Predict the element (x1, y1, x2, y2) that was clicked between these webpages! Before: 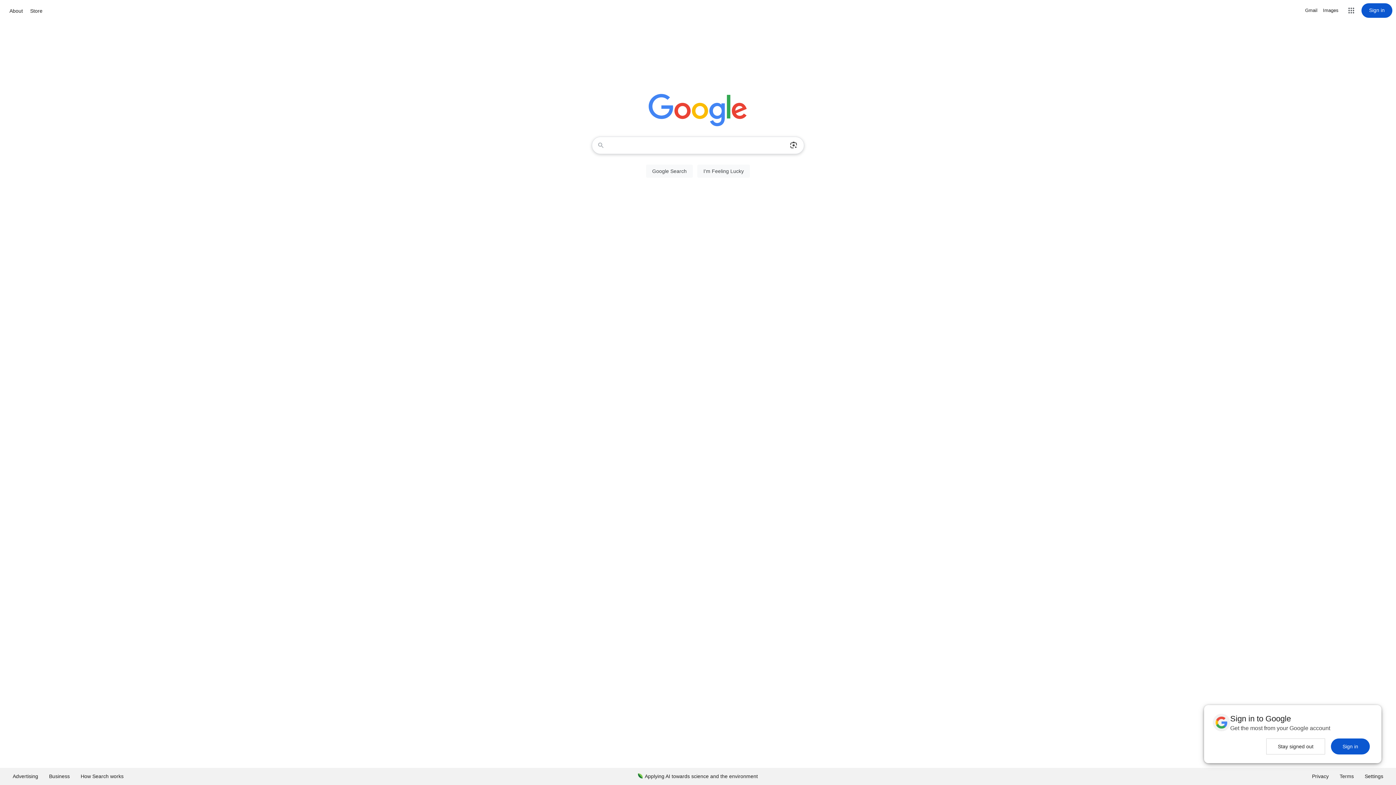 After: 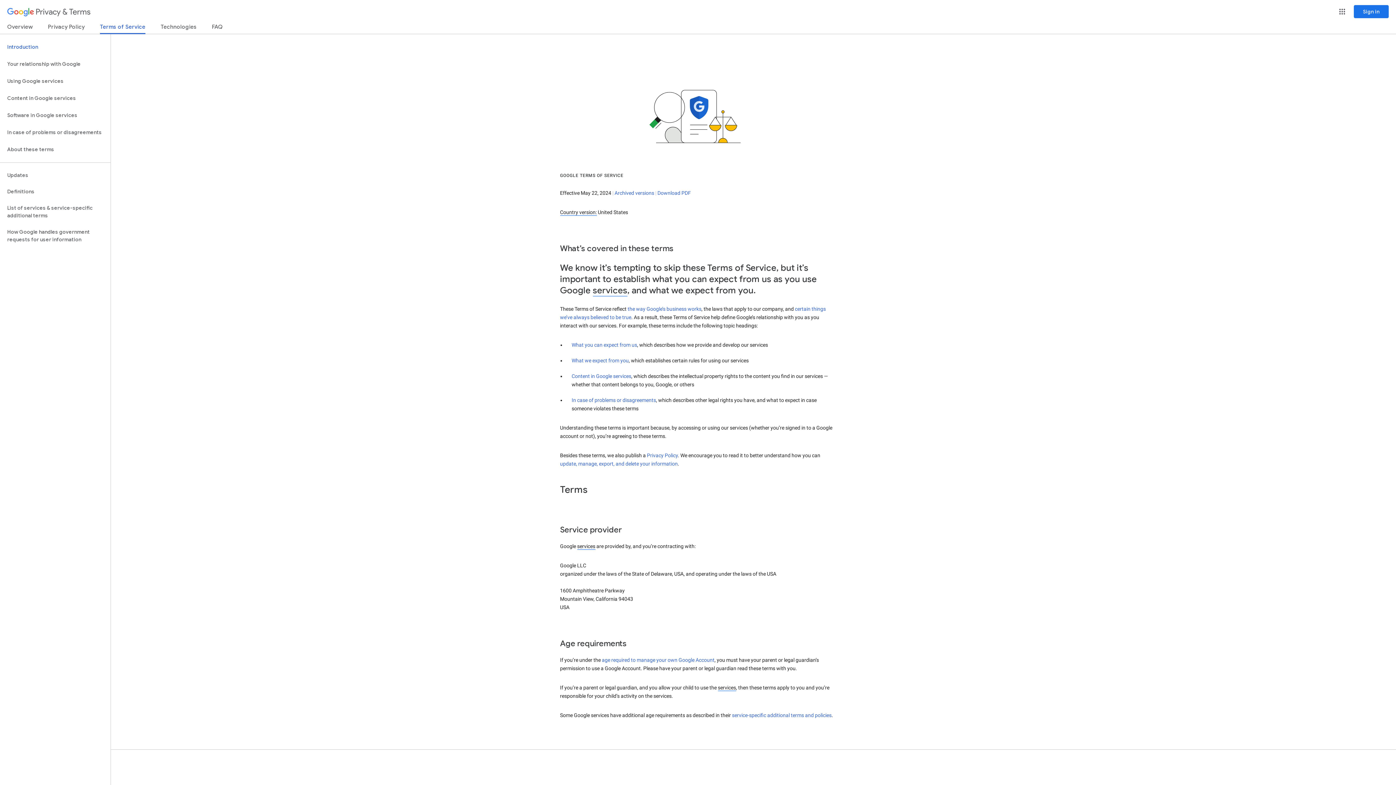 Action: bbox: (1334, 768, 1359, 785) label: Terms